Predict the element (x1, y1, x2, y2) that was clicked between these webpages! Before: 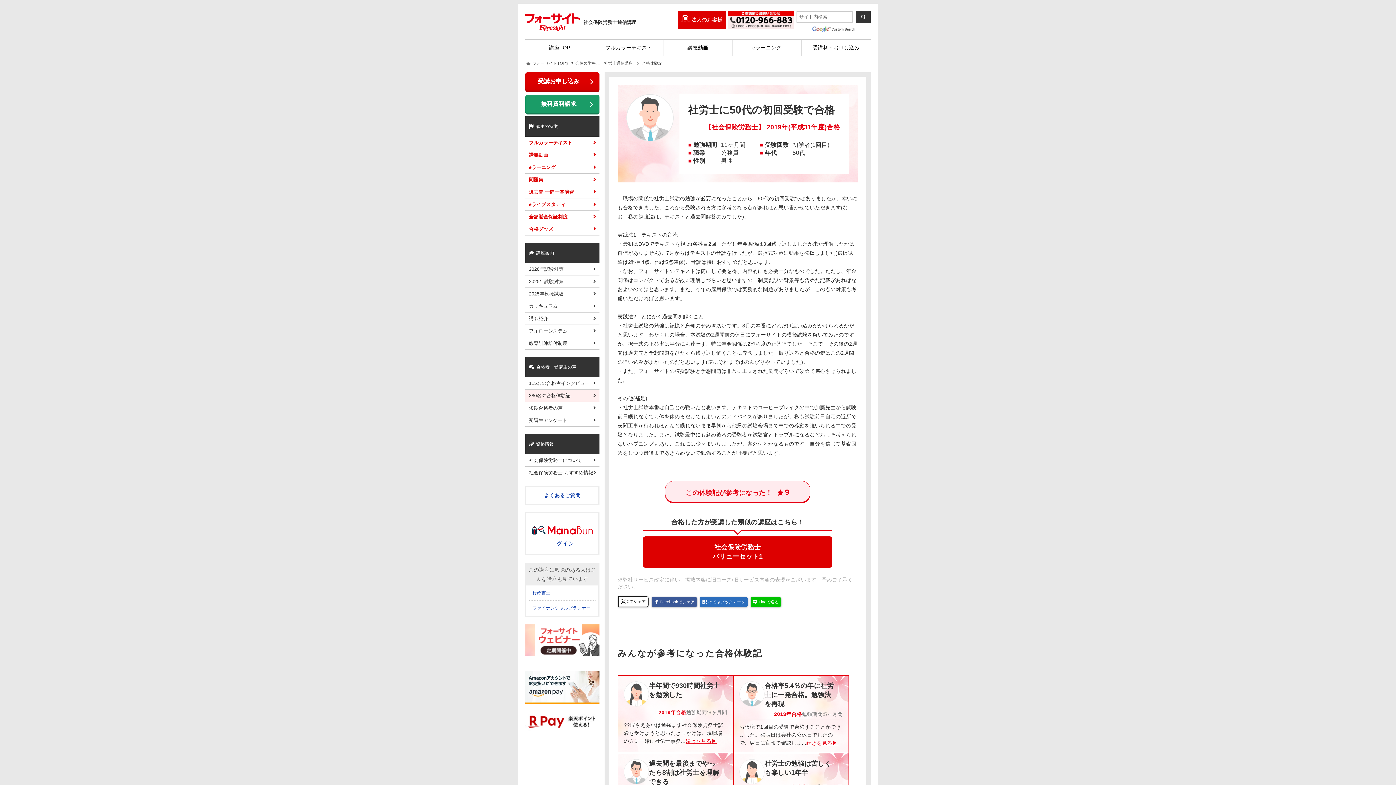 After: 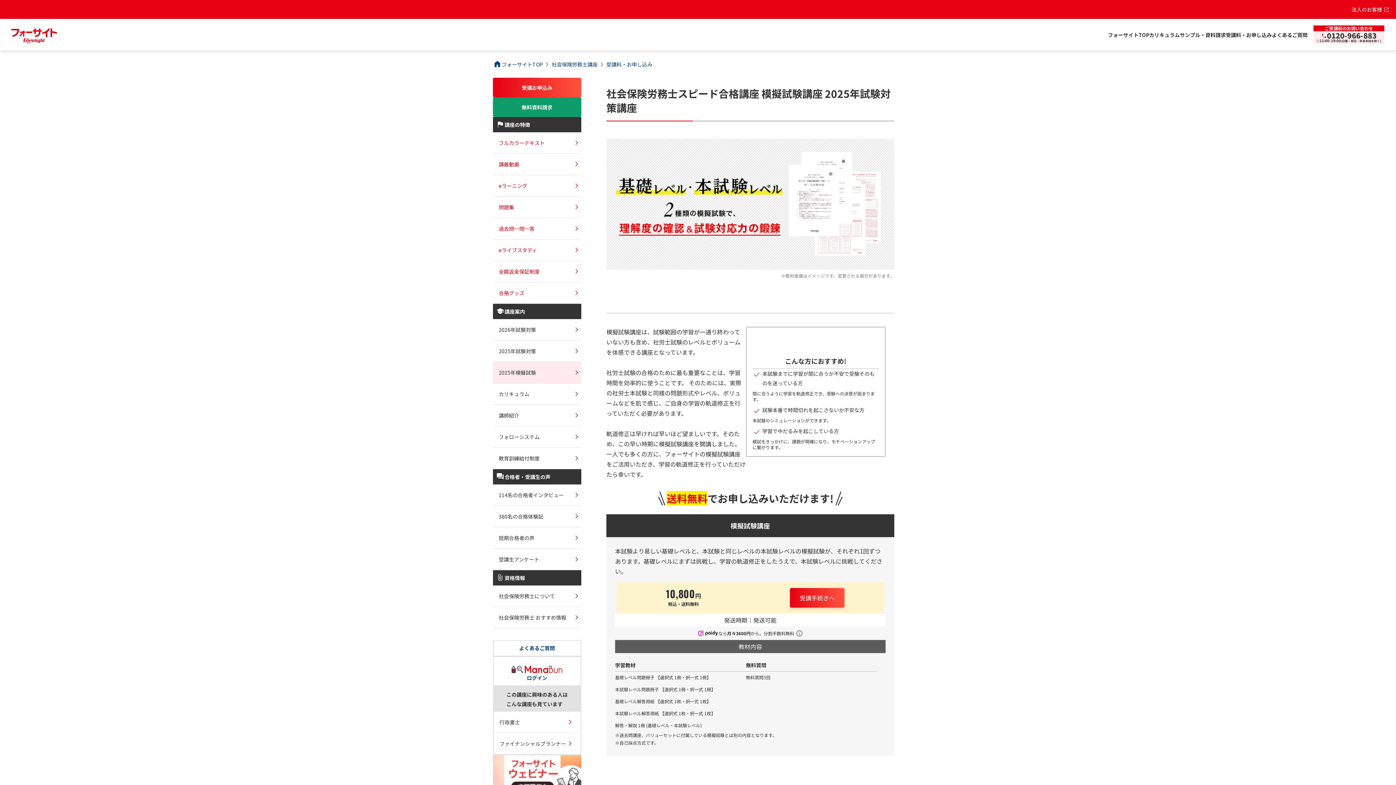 Action: bbox: (525, 288, 599, 300) label: 2025年模擬試験